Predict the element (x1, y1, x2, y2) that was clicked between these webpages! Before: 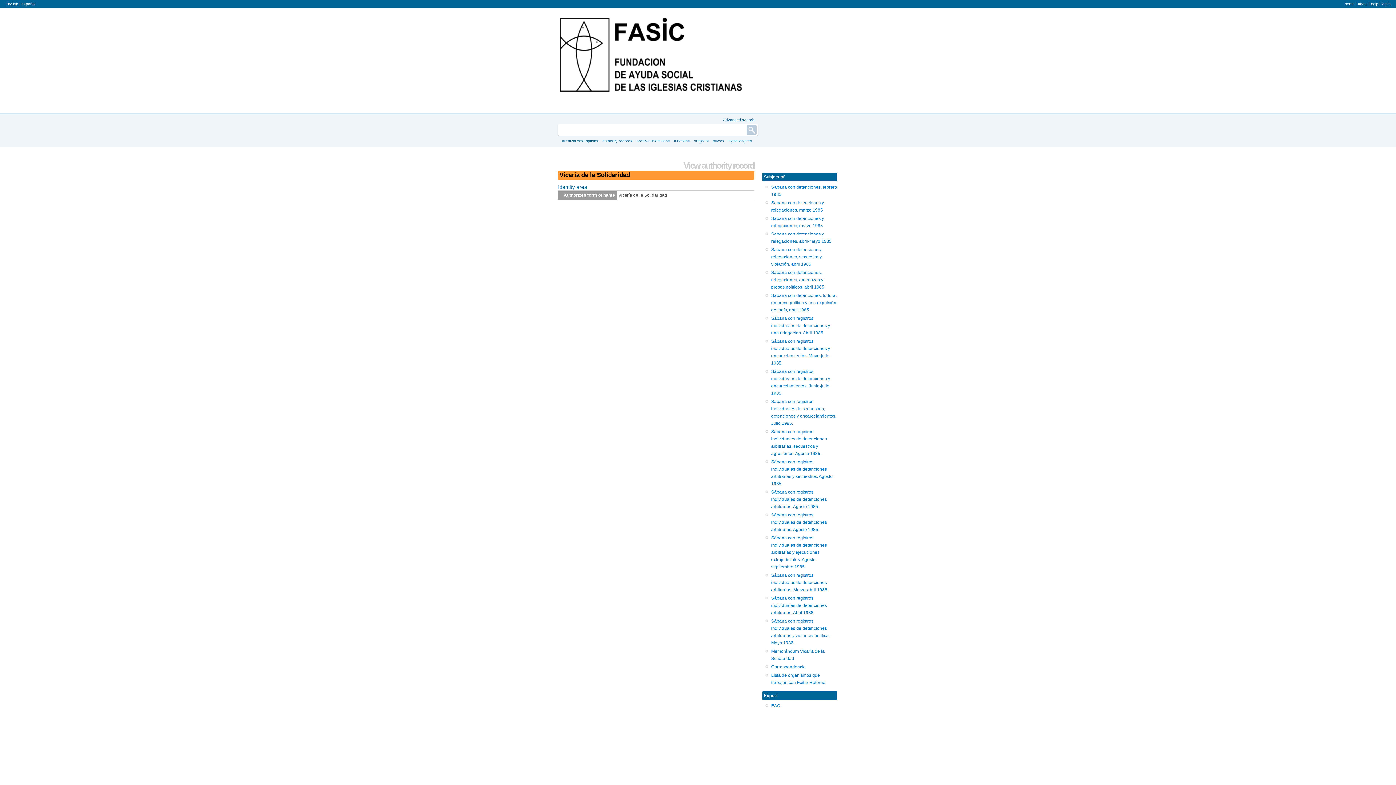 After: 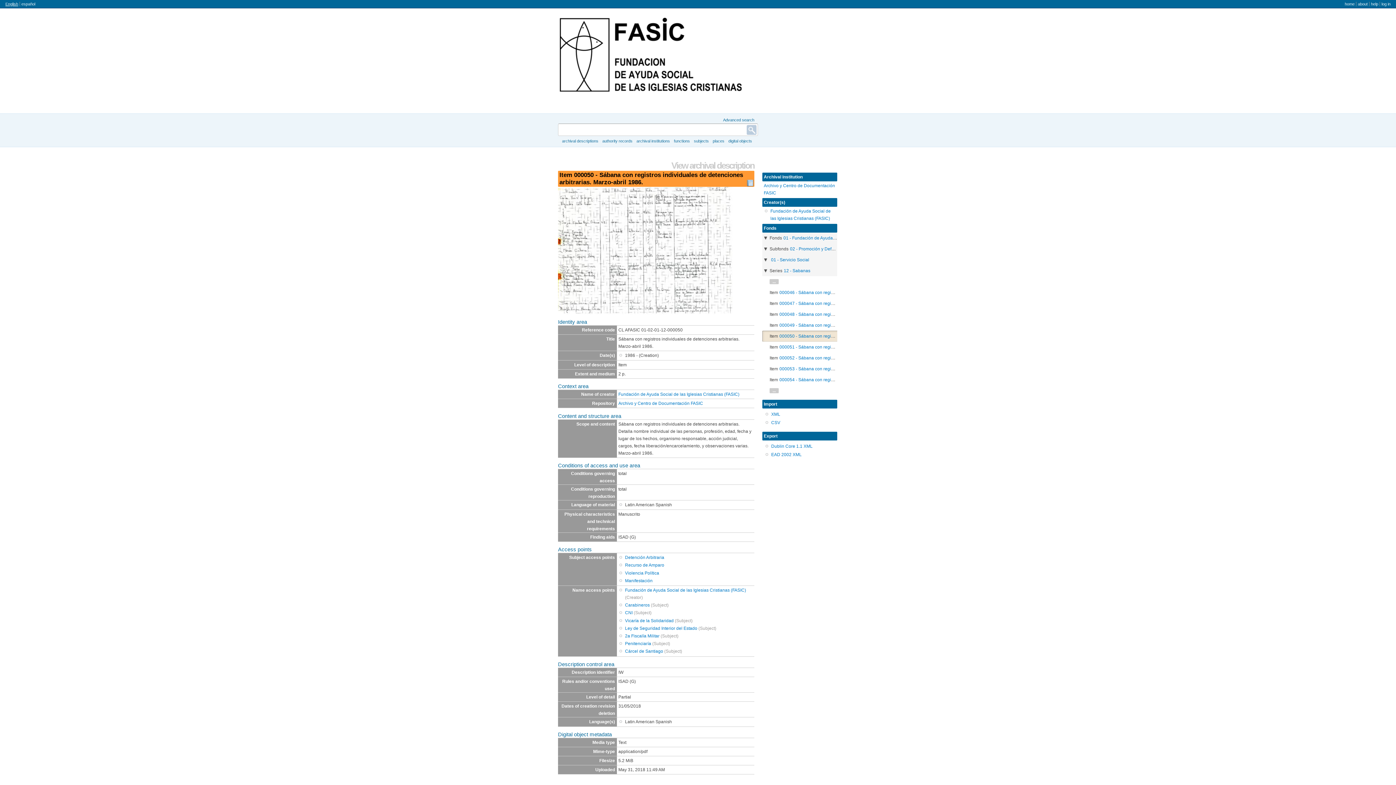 Action: bbox: (771, 573, 828, 592) label: Sábana con registros individuales de detenciones arbitrarias. Marzo-abril 1986.